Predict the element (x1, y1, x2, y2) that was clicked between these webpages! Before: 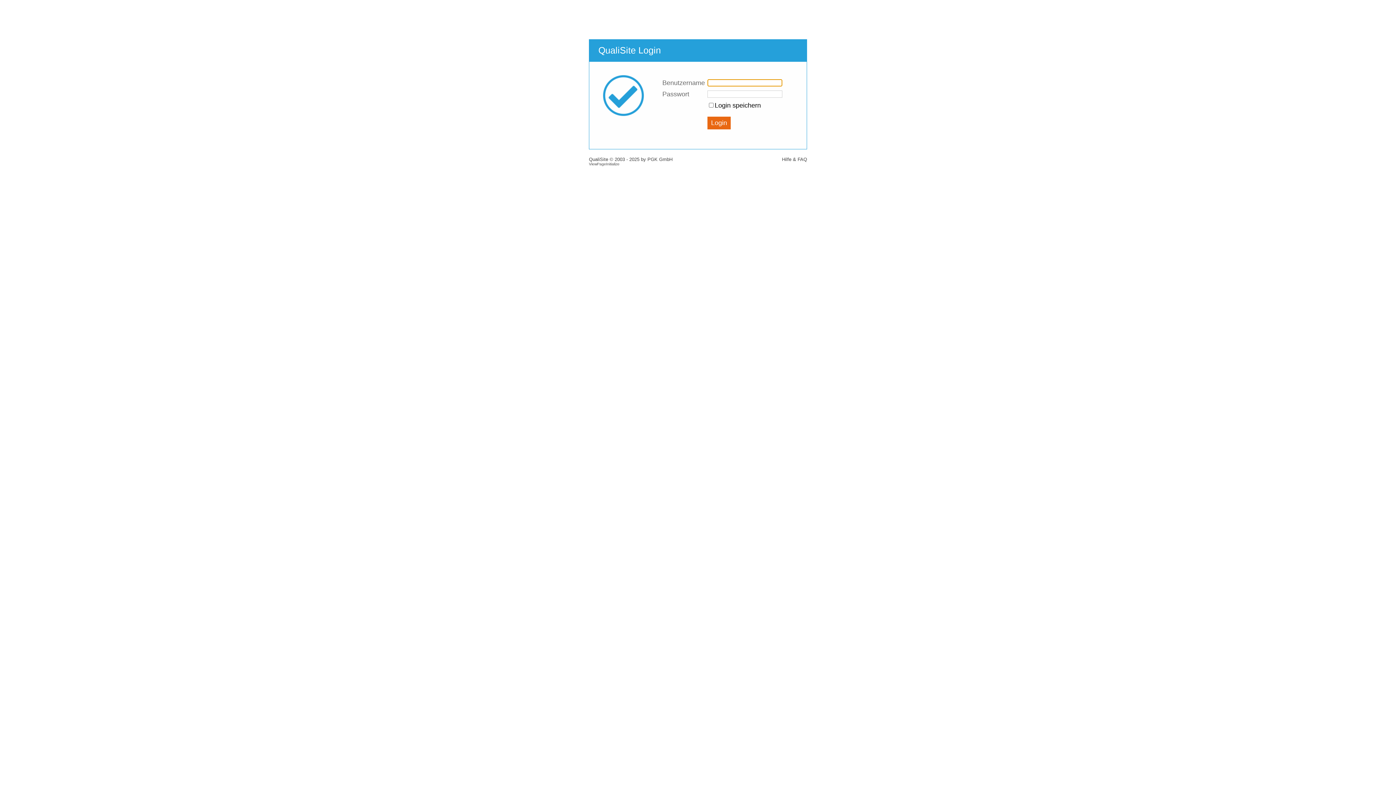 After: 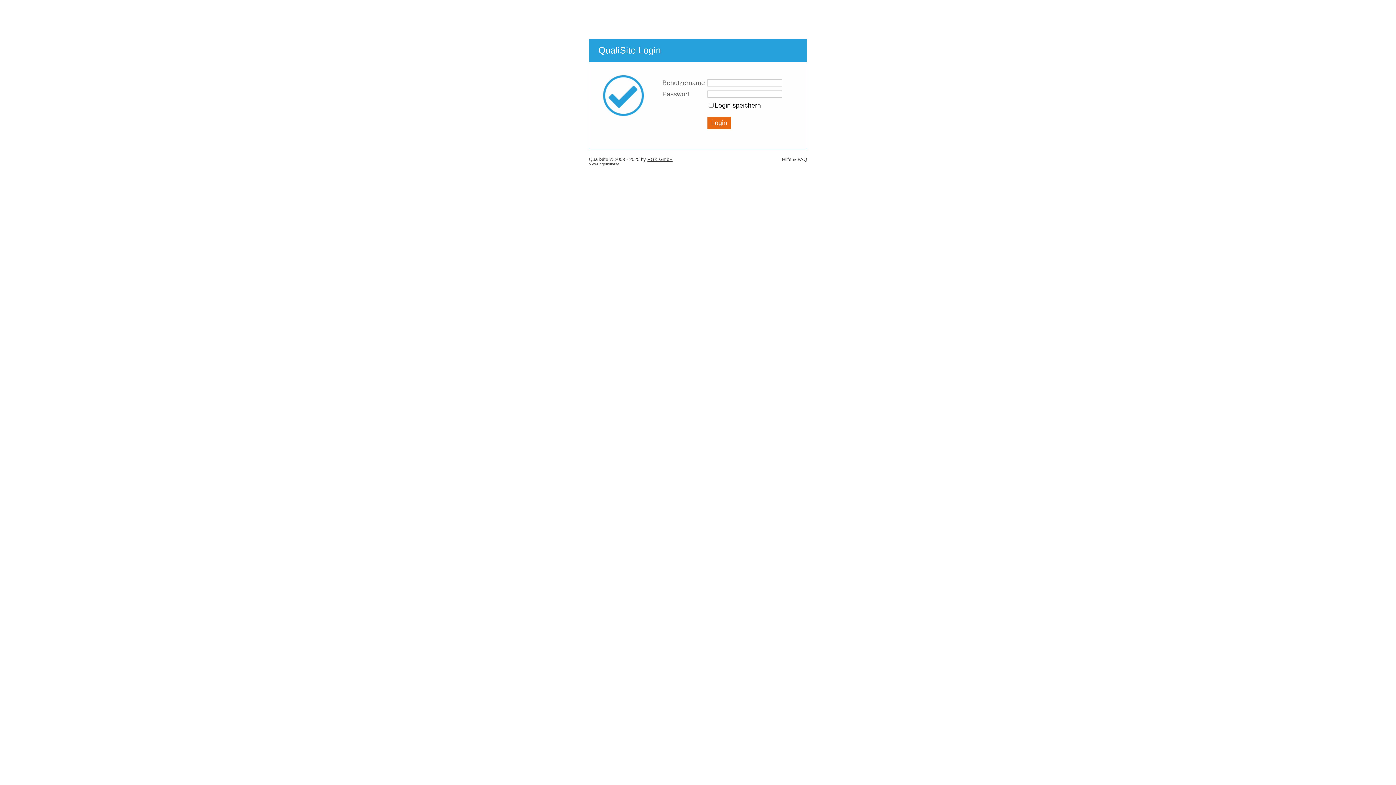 Action: label: PGK GmbH bbox: (647, 156, 672, 162)